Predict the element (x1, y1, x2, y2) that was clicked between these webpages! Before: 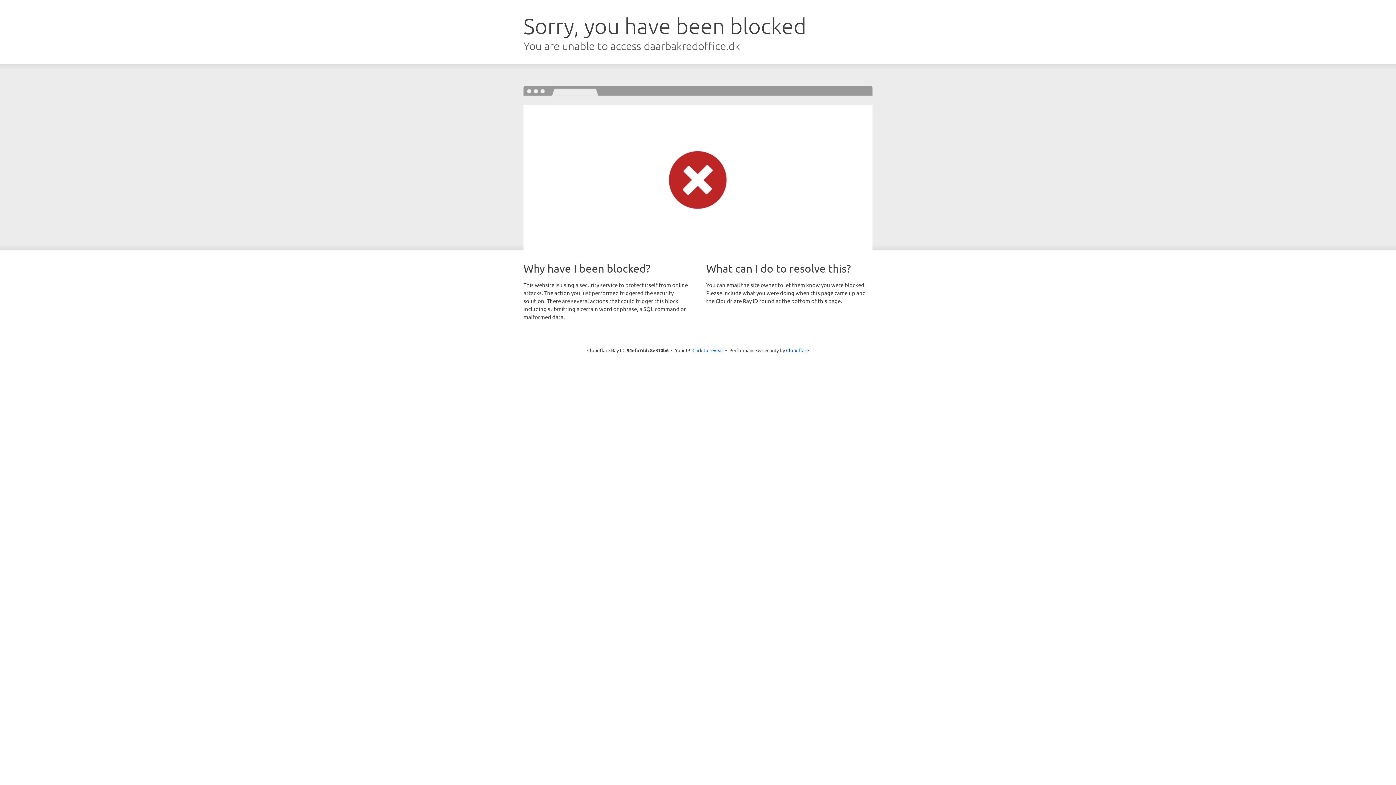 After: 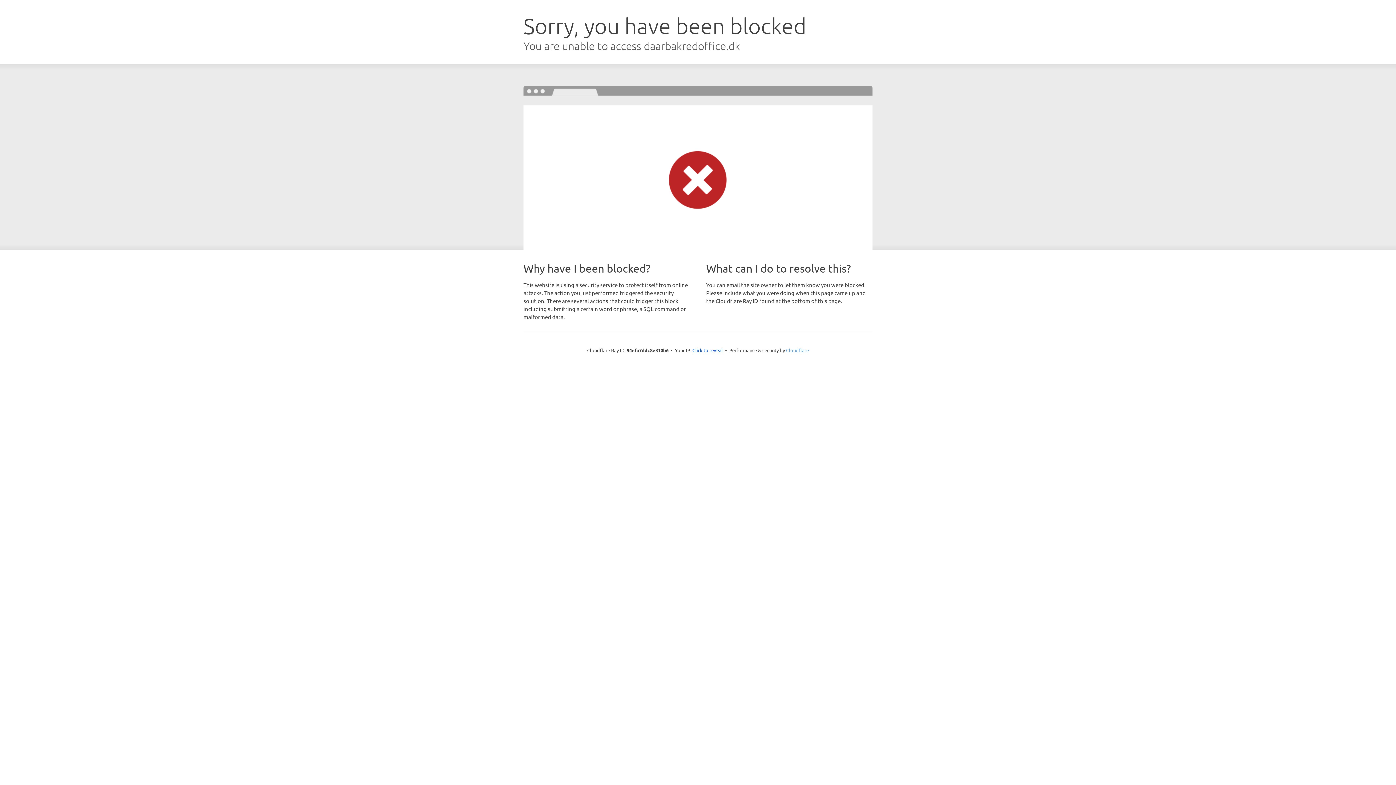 Action: label: Cloudflare bbox: (786, 347, 809, 353)